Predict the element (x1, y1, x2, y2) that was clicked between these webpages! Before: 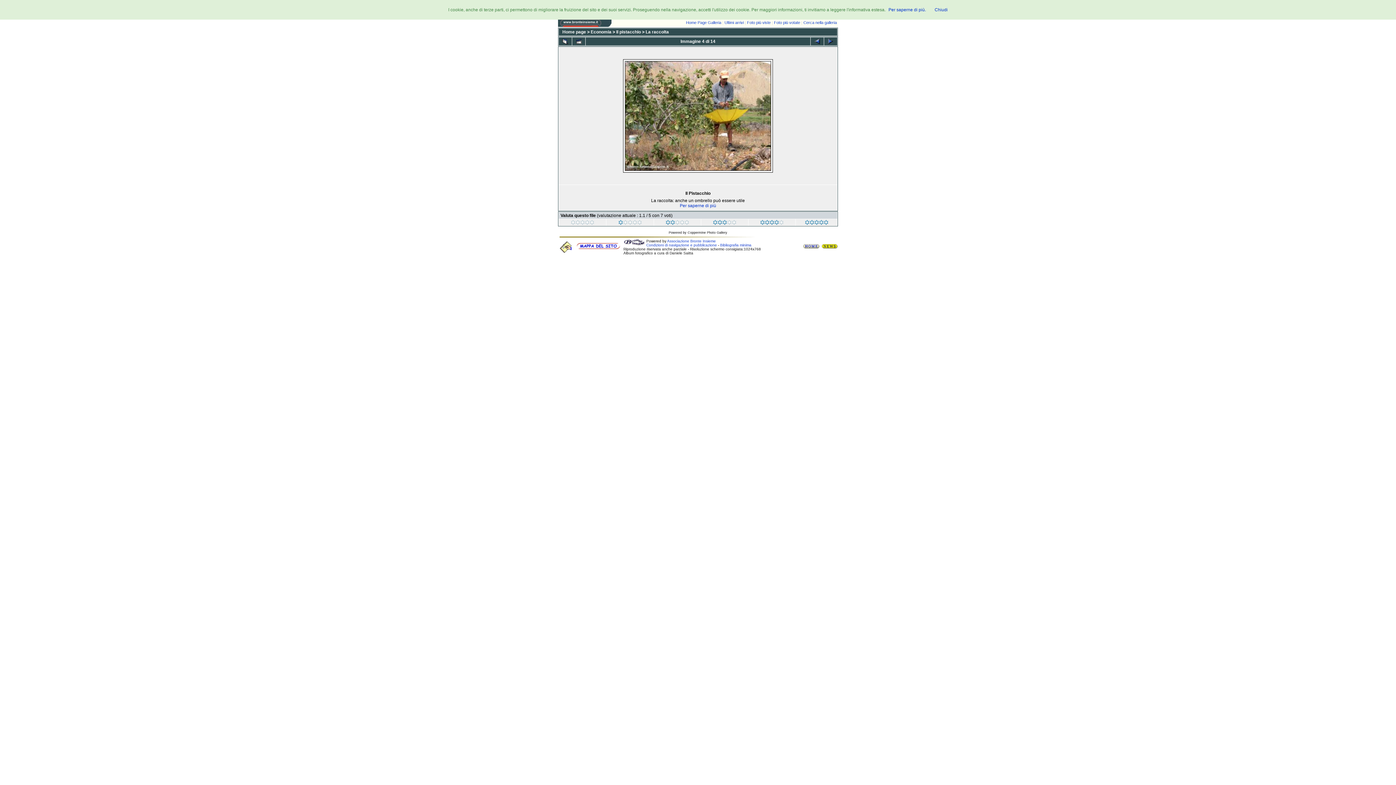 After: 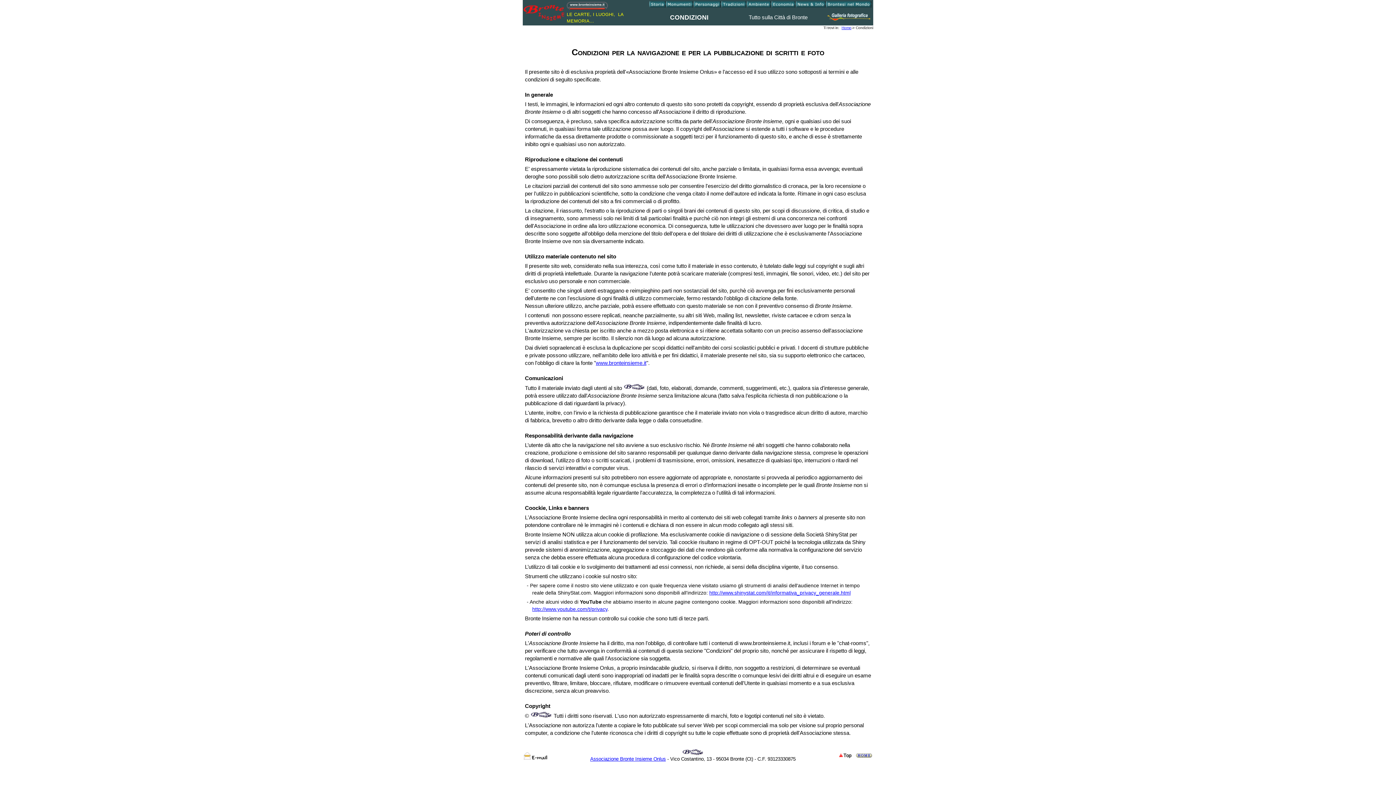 Action: bbox: (646, 243, 717, 247) label: Condizioni di navigazione e pubblicazione